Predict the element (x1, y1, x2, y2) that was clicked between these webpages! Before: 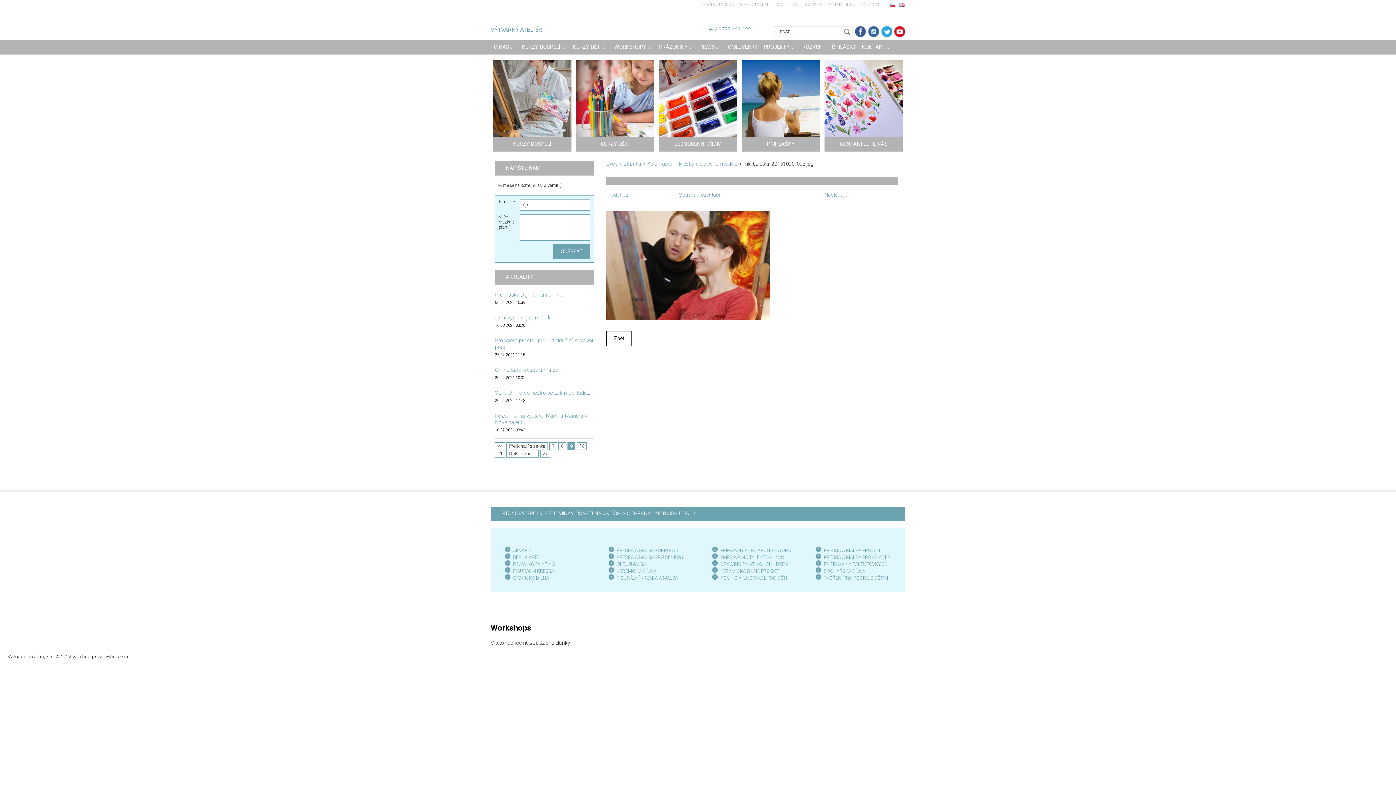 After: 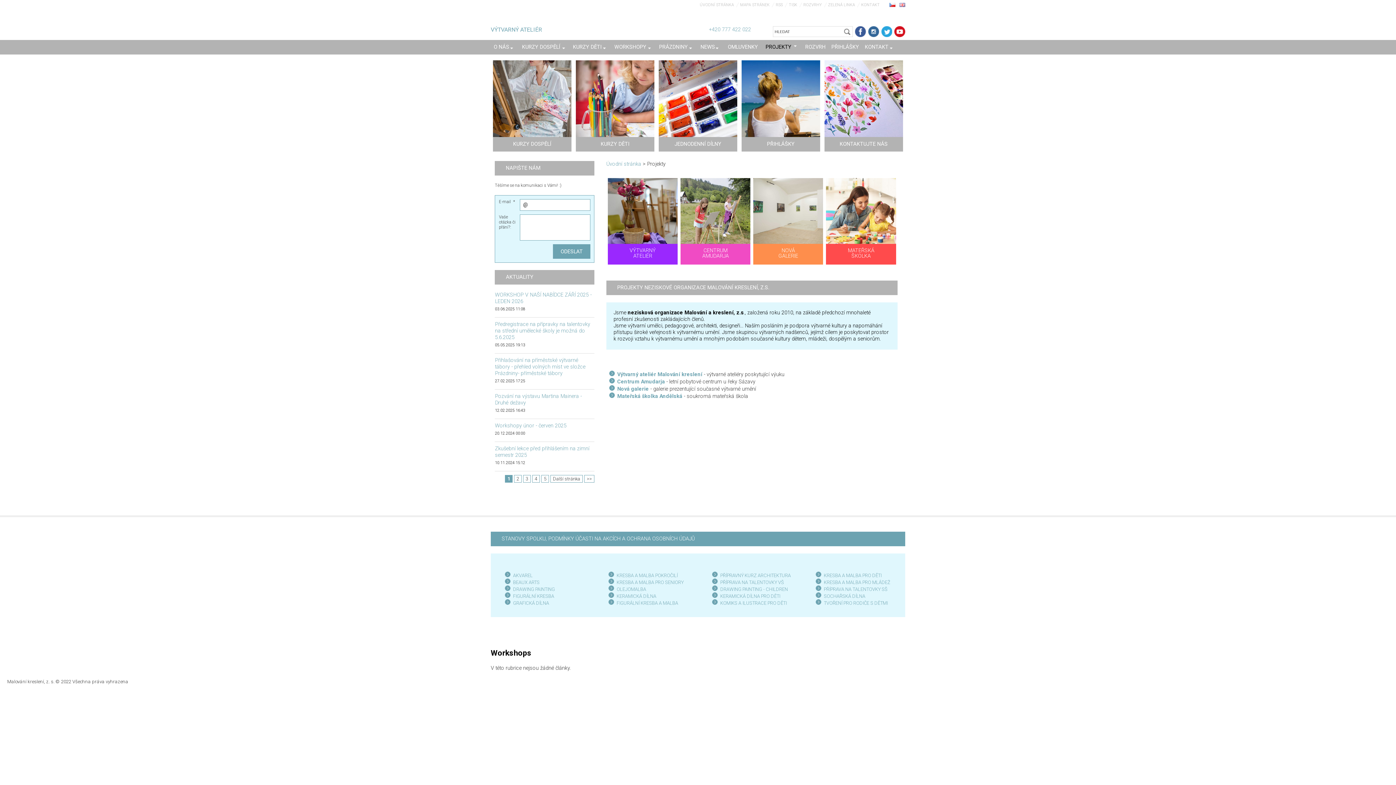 Action: bbox: (761, 40, 799, 54) label: PROJEKTY